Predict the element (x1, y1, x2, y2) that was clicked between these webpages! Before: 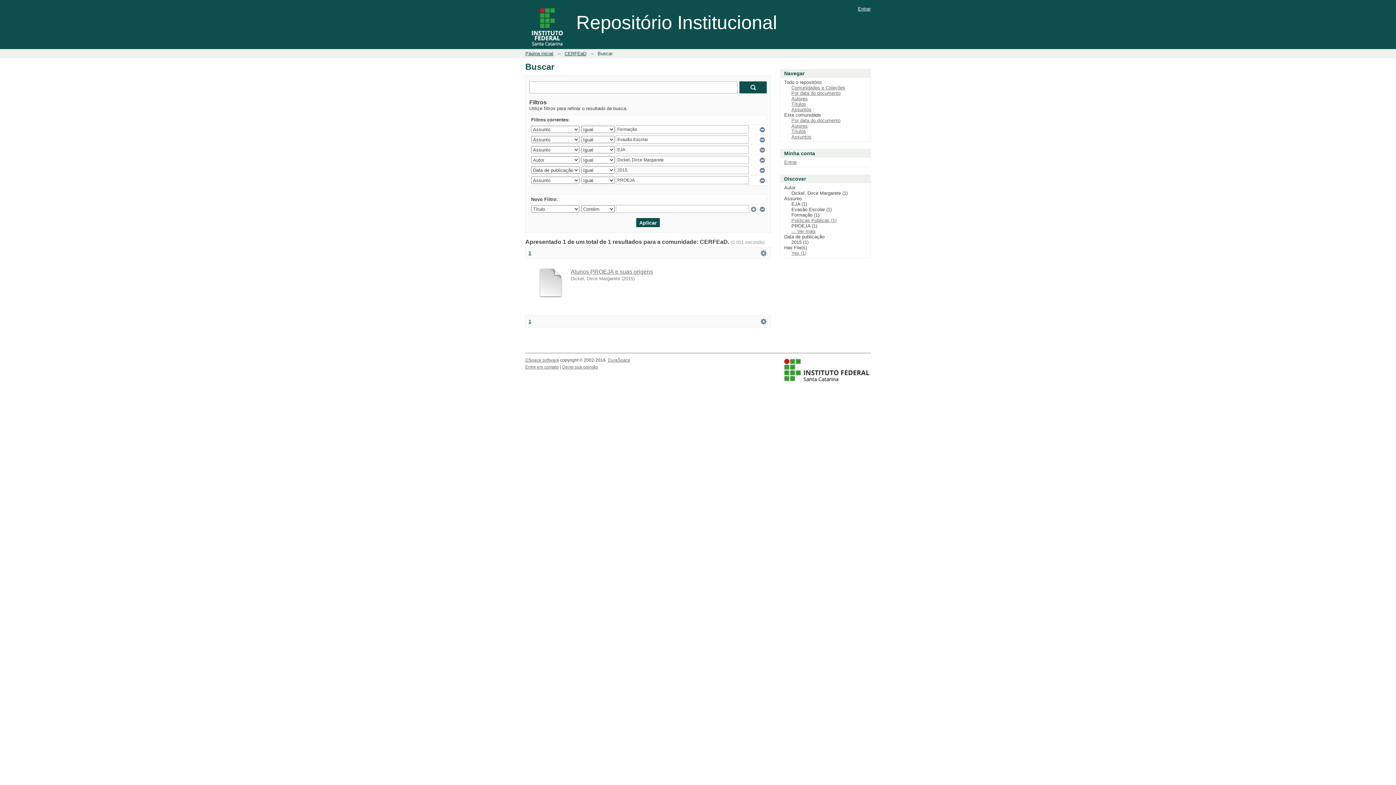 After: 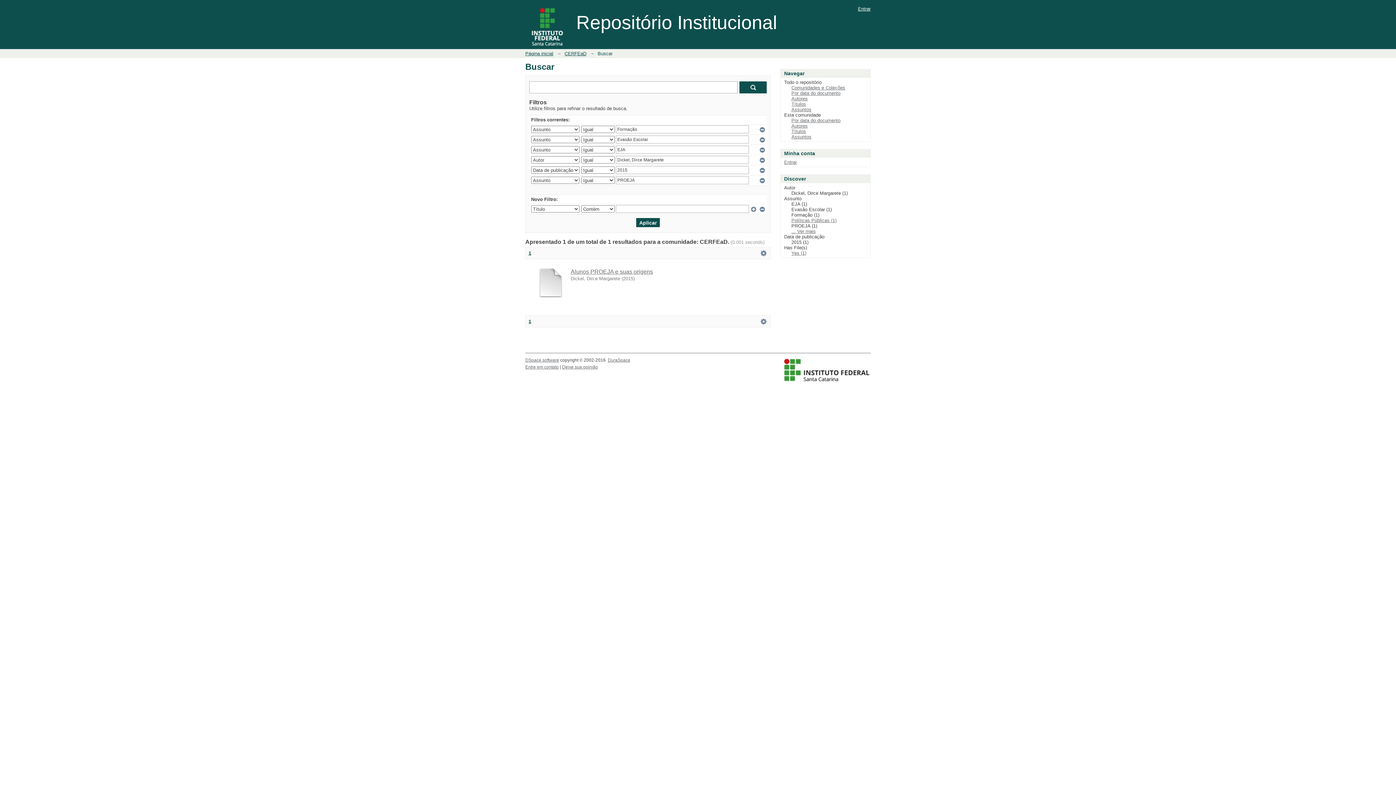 Action: bbox: (528, 250, 531, 256) label: 1